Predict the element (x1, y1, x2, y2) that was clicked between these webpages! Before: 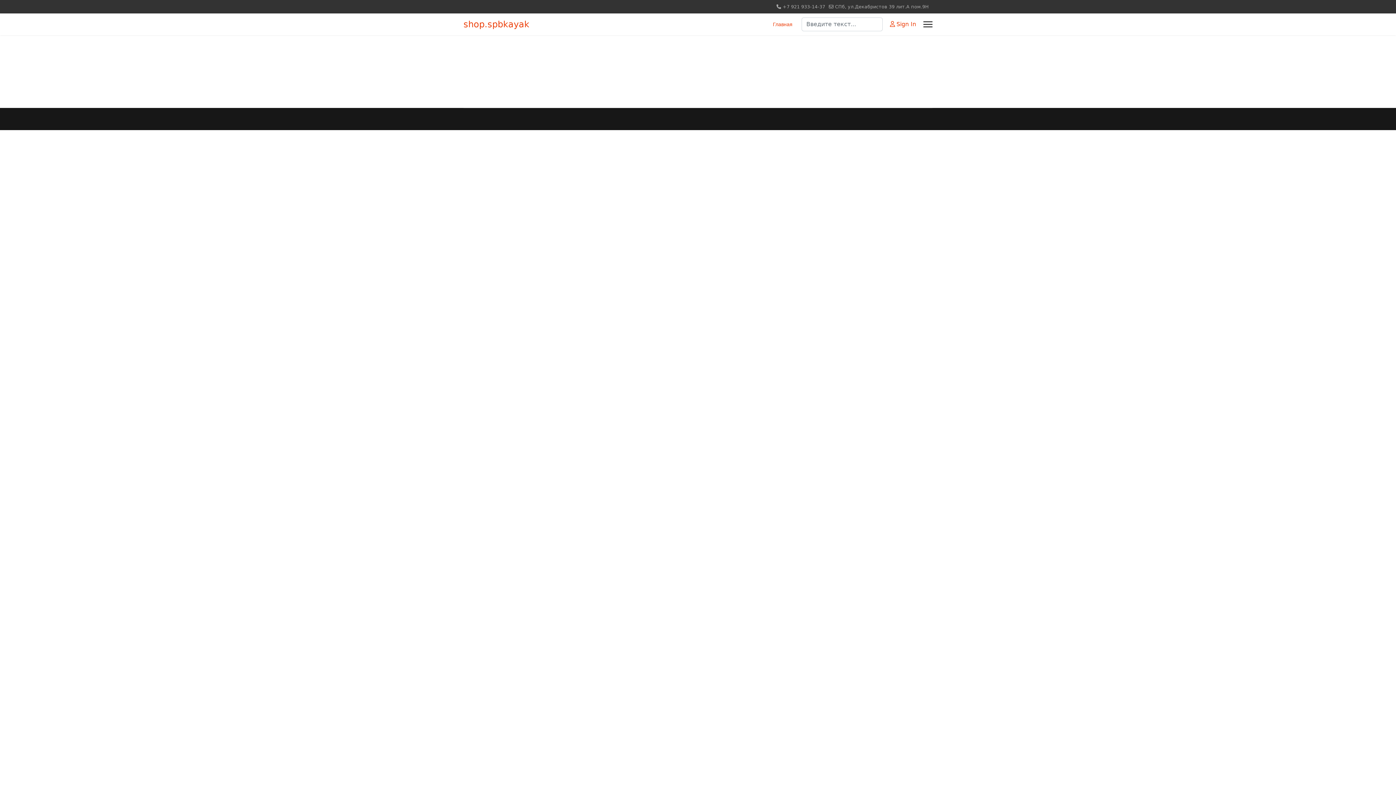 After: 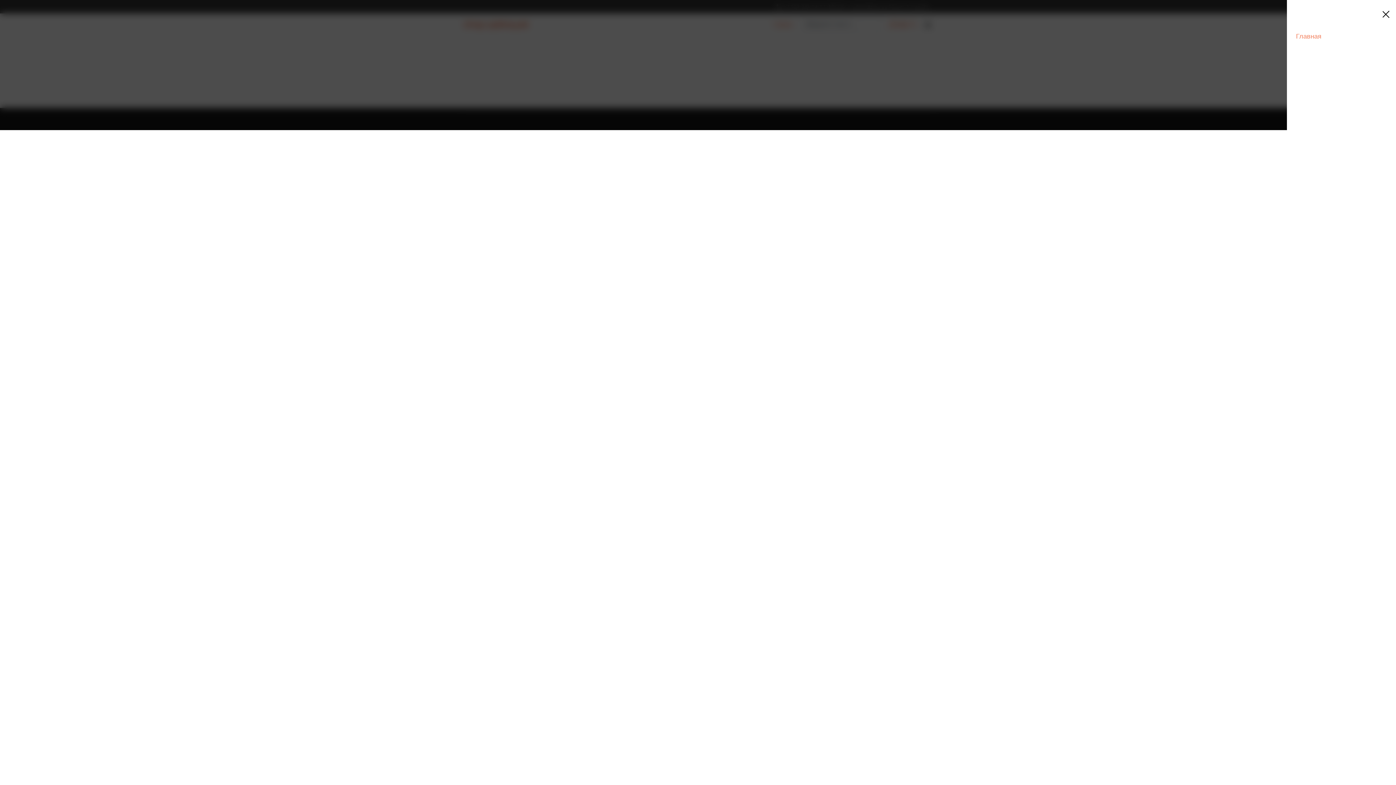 Action: bbox: (923, 13, 932, 35) label: Menu